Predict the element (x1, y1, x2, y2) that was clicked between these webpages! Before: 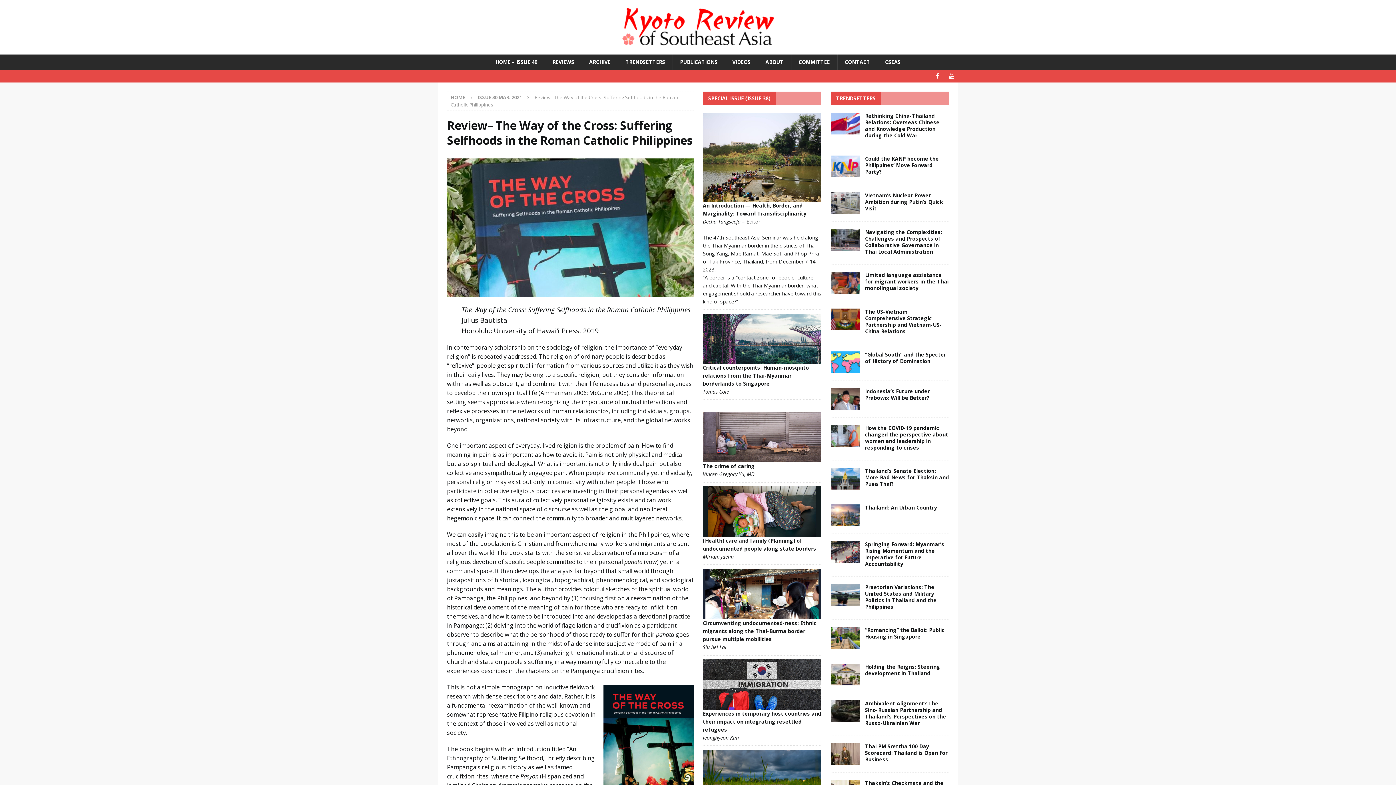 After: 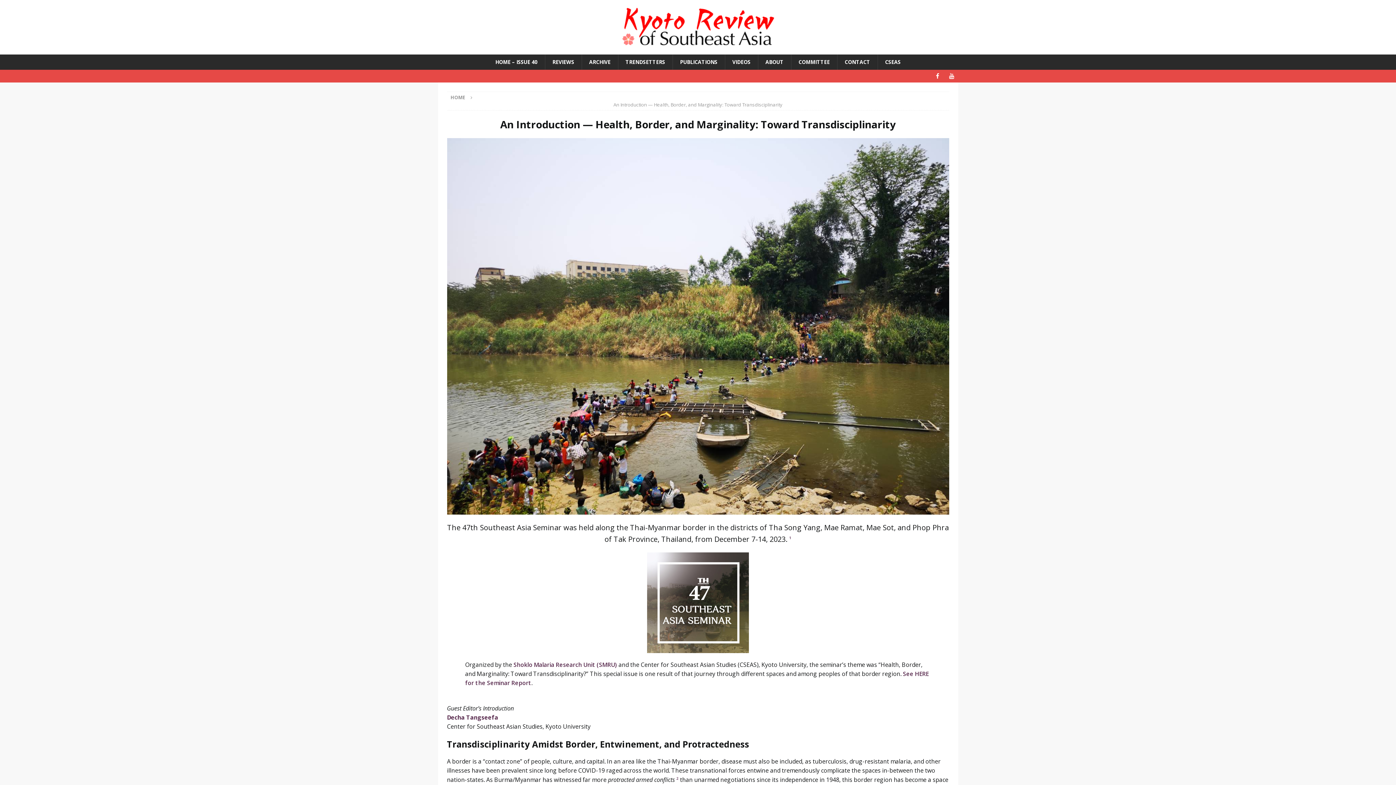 Action: bbox: (703, 194, 821, 200)